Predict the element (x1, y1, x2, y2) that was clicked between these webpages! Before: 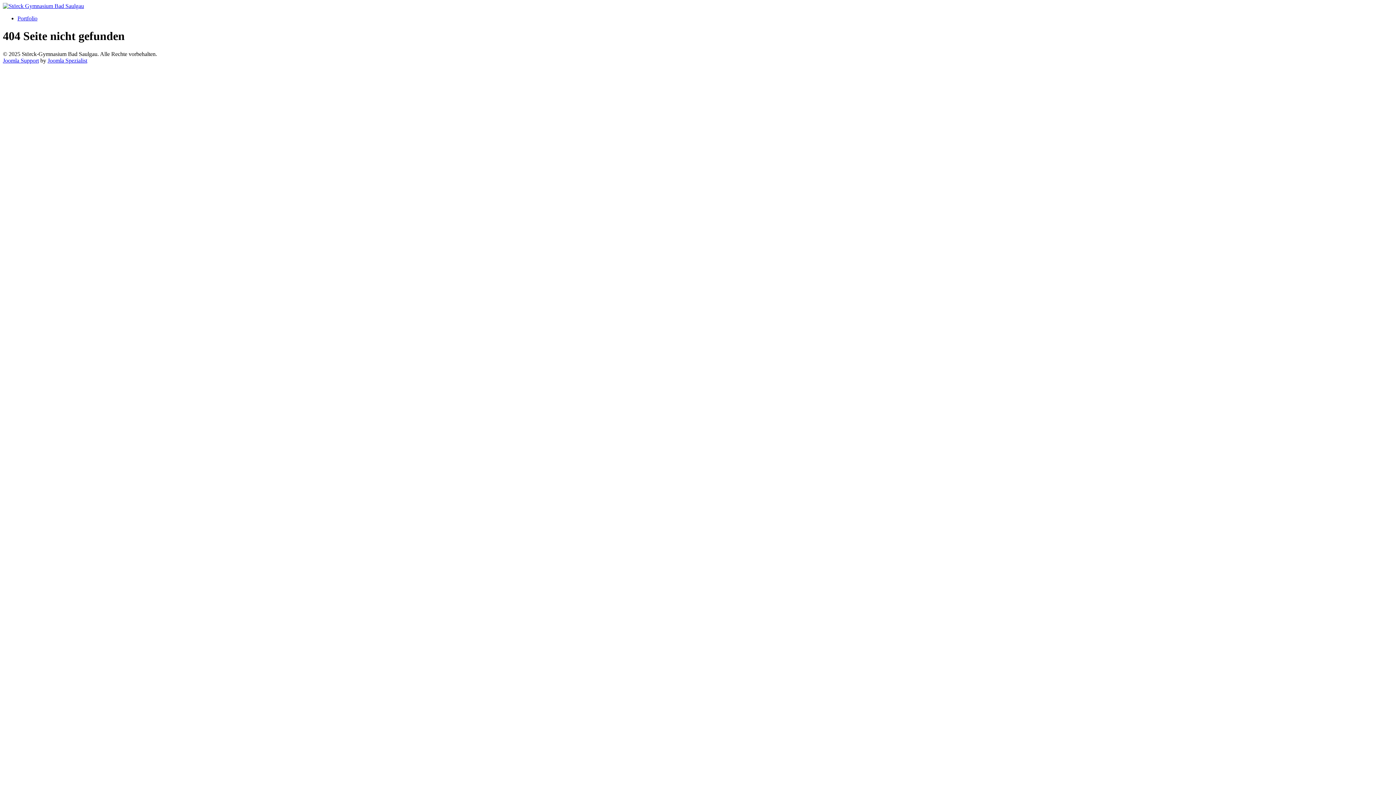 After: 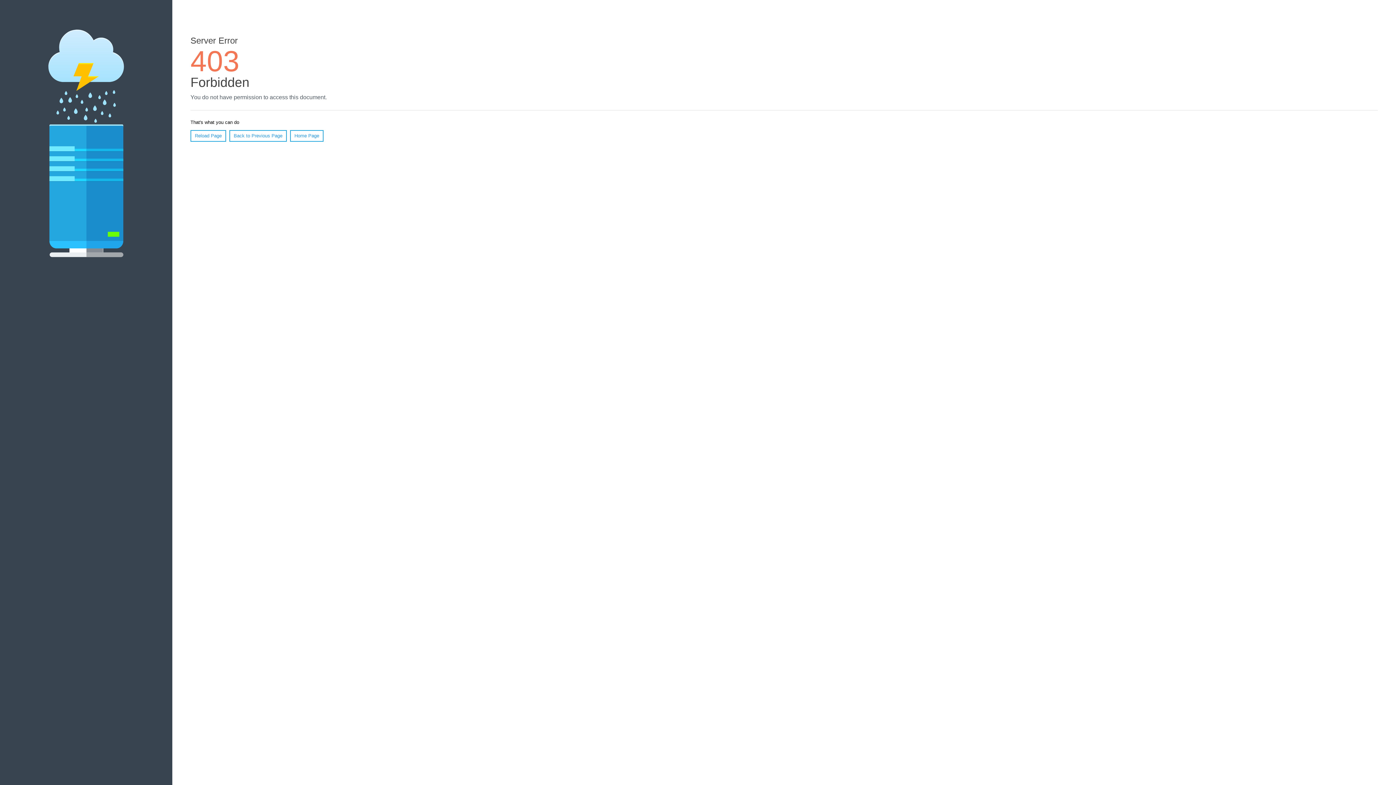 Action: bbox: (47, 57, 87, 63) label: Joomla Spezialist